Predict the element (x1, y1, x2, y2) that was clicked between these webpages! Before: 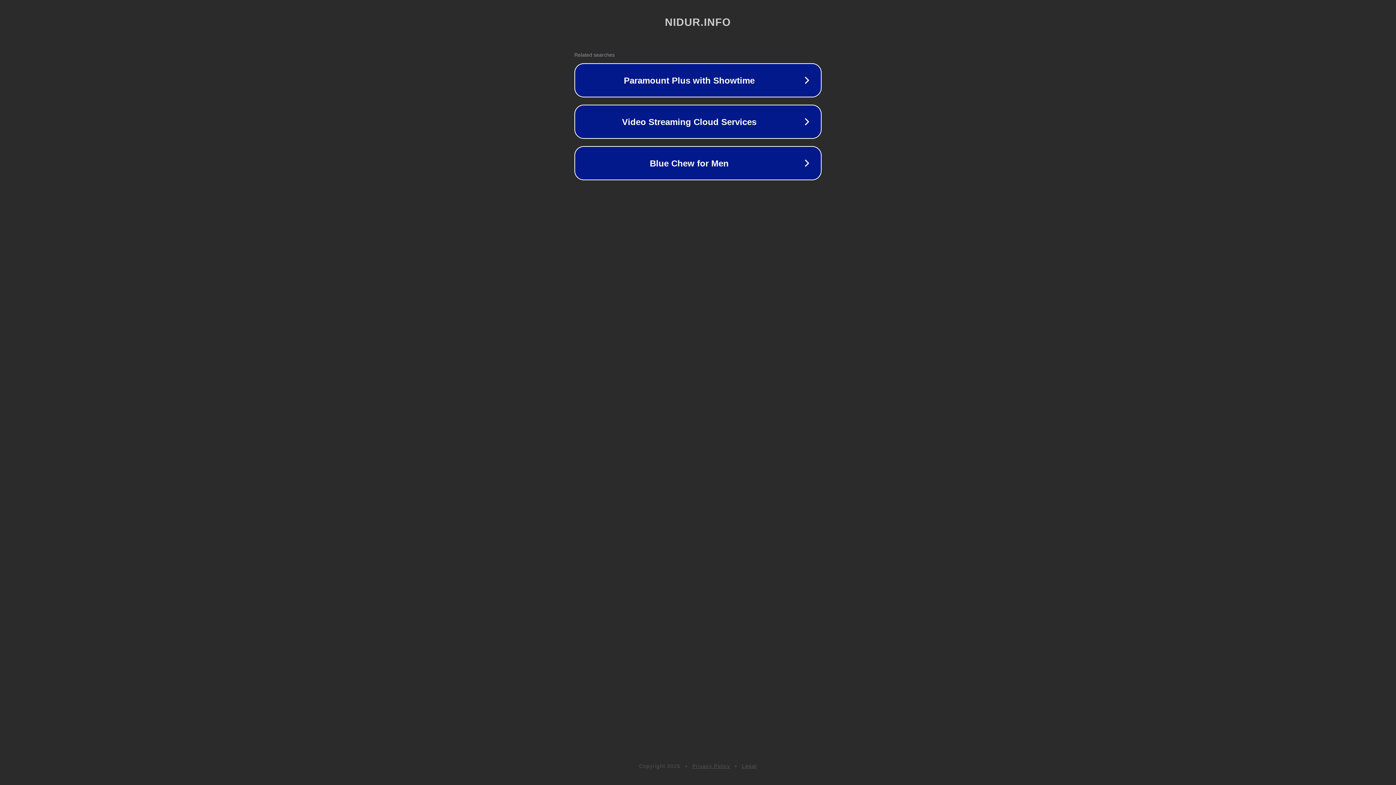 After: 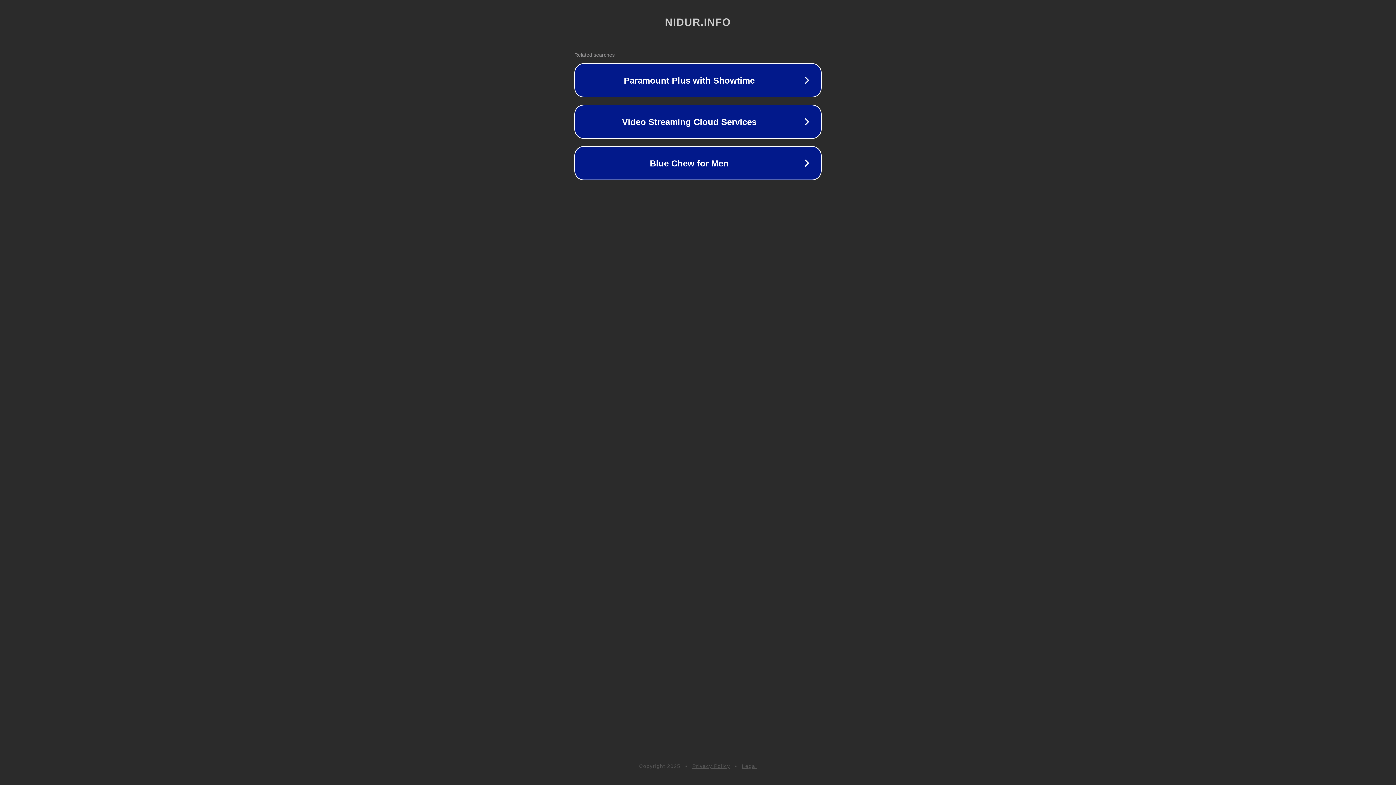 Action: bbox: (692, 763, 730, 769) label: Privacy Policy